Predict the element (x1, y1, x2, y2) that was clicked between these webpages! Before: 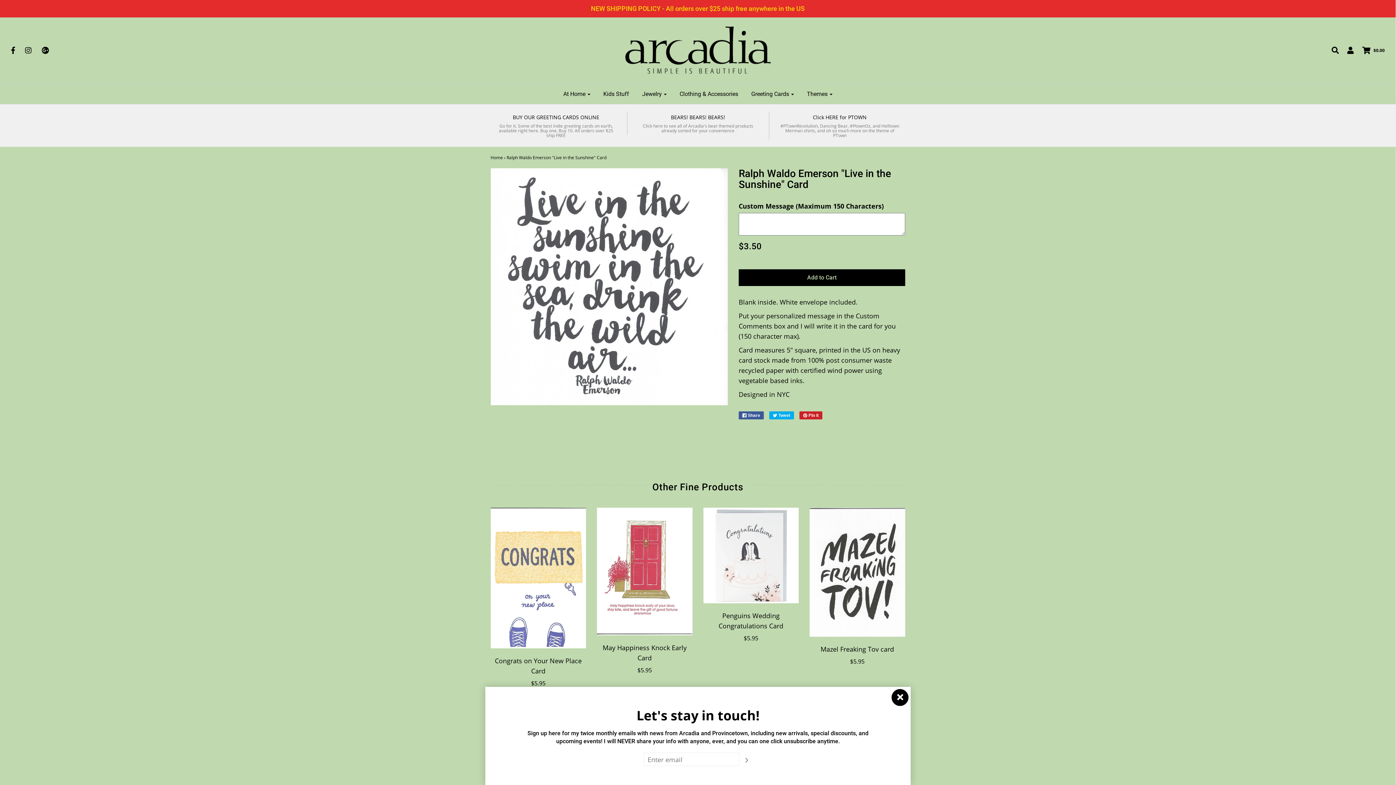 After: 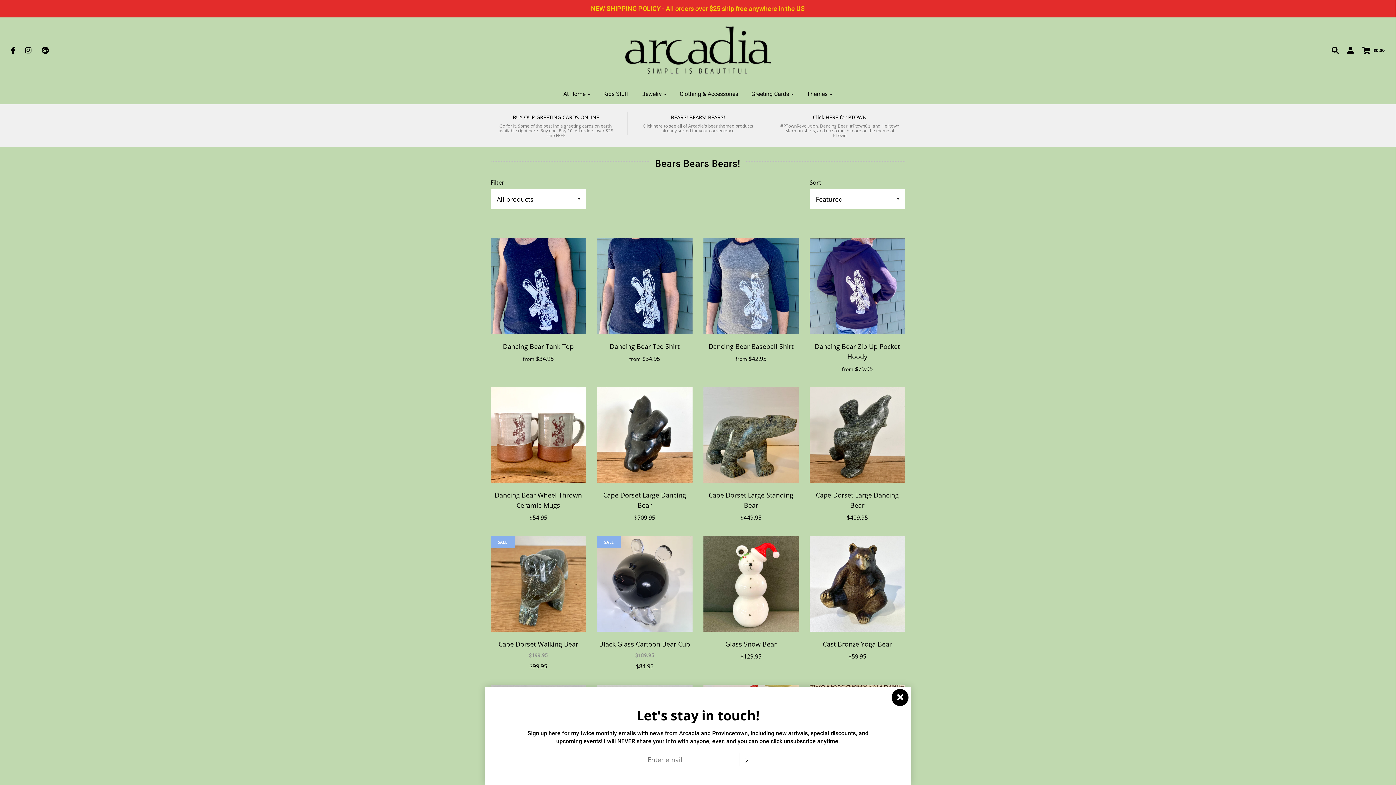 Action: bbox: (632, 121, 763, 134) label: Click here to see all of Arcadia's bear themed products already sorted for your convenience